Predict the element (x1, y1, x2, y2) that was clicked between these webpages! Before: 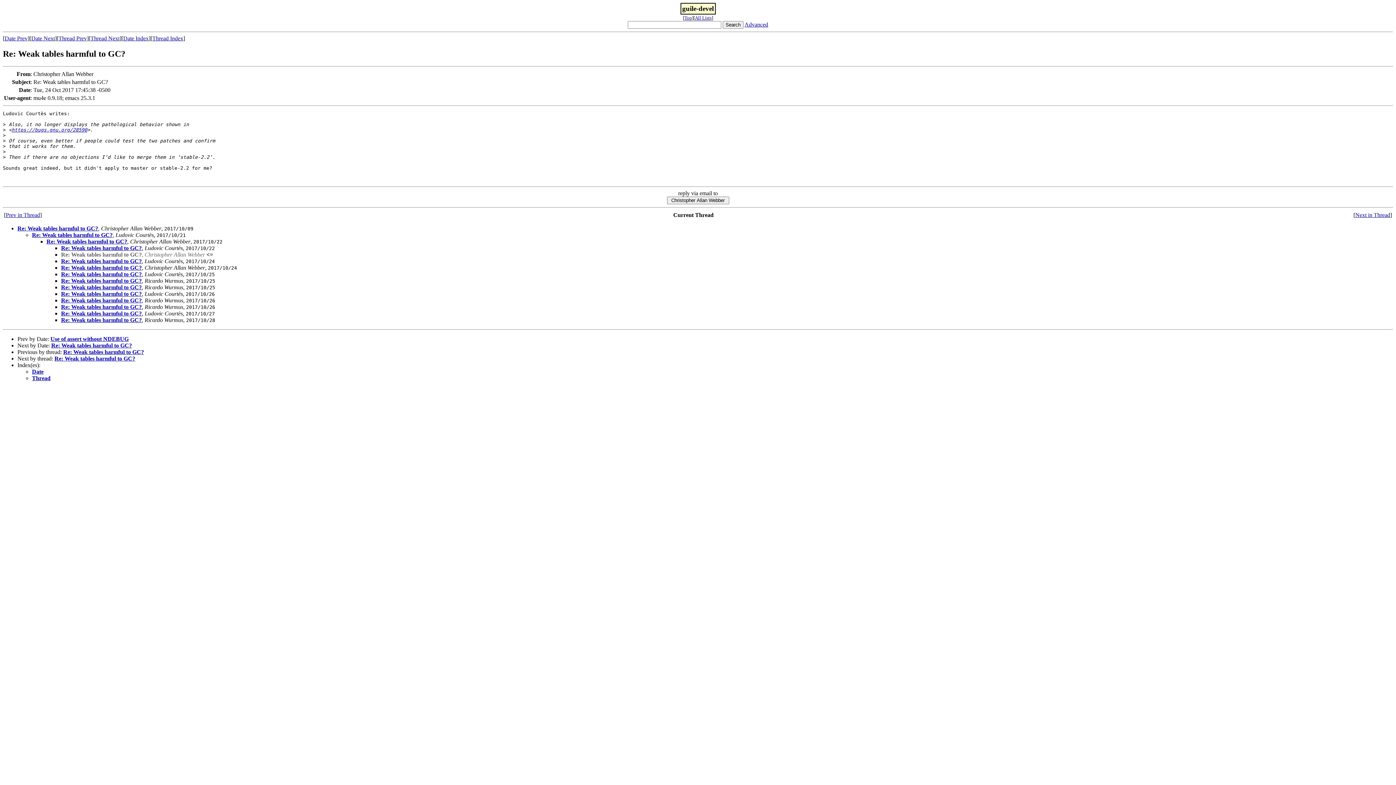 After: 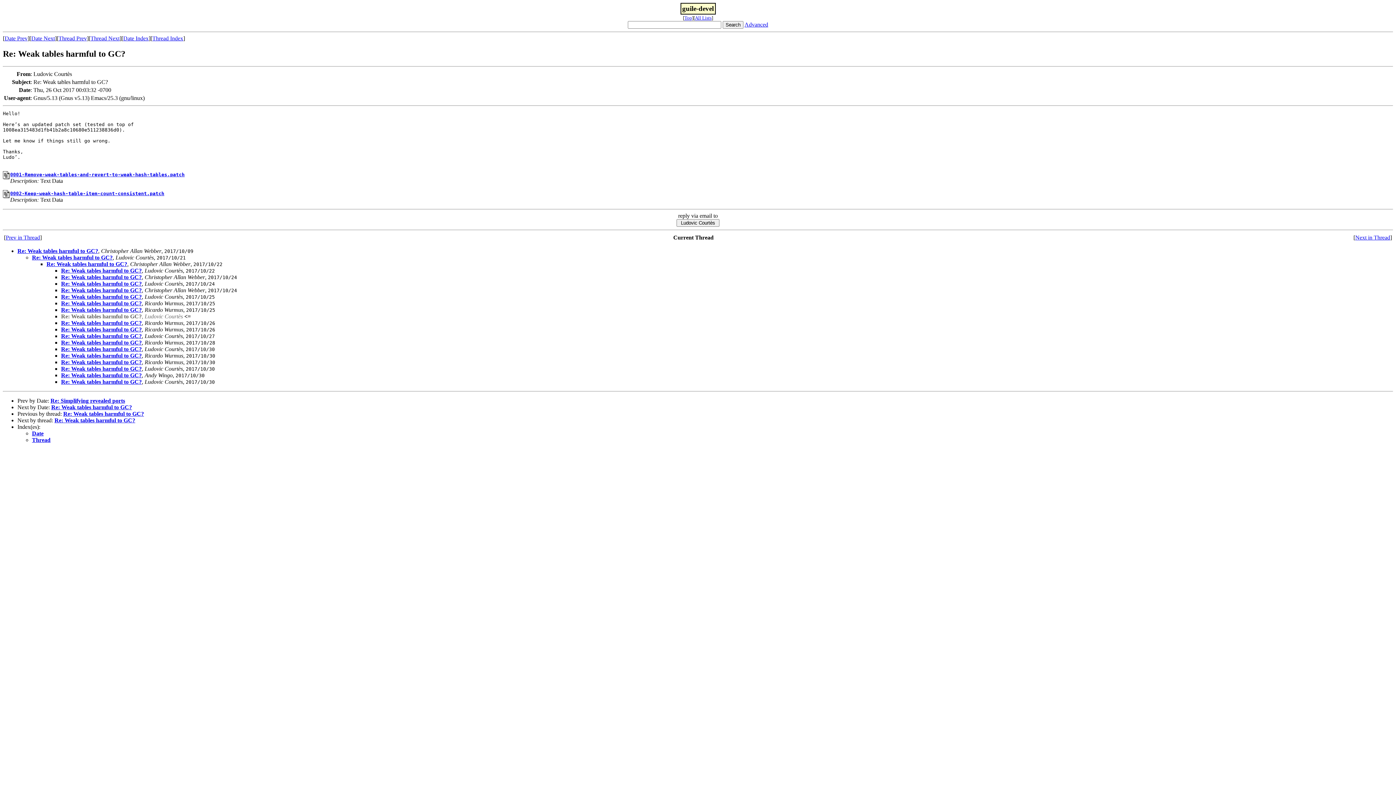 Action: label: Re: Weak tables harmful to GC? bbox: (61, 290, 141, 297)